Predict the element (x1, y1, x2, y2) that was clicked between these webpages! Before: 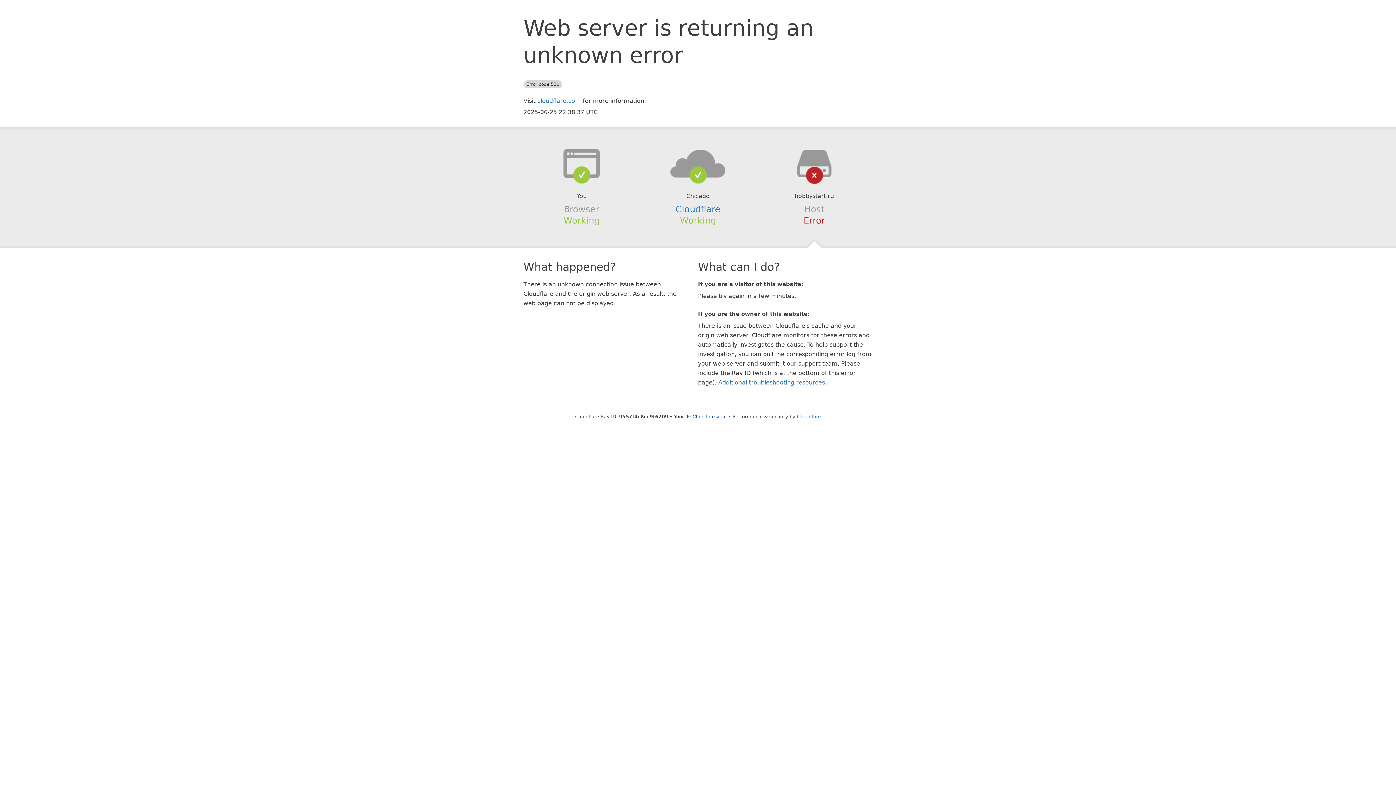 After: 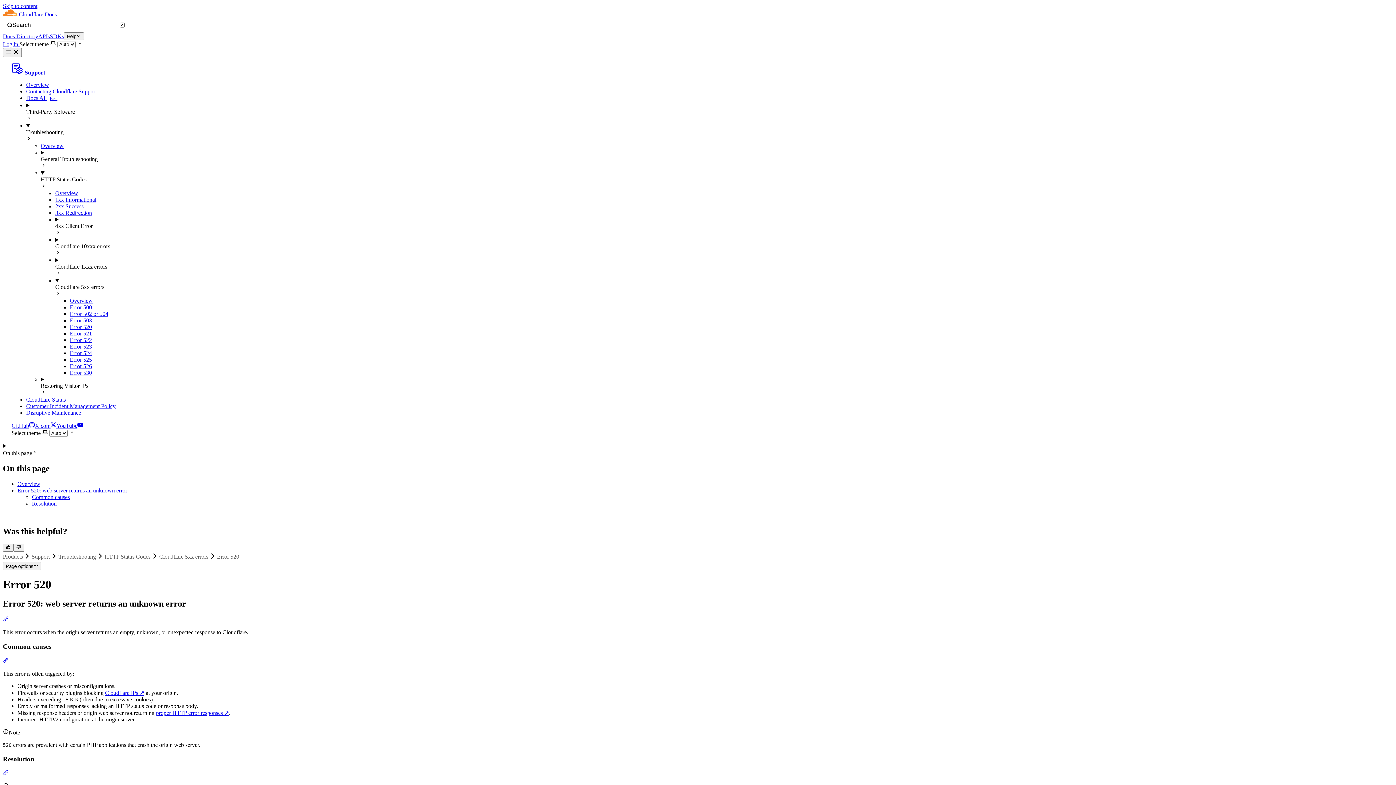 Action: label: Additional troubleshooting resources bbox: (718, 379, 825, 386)